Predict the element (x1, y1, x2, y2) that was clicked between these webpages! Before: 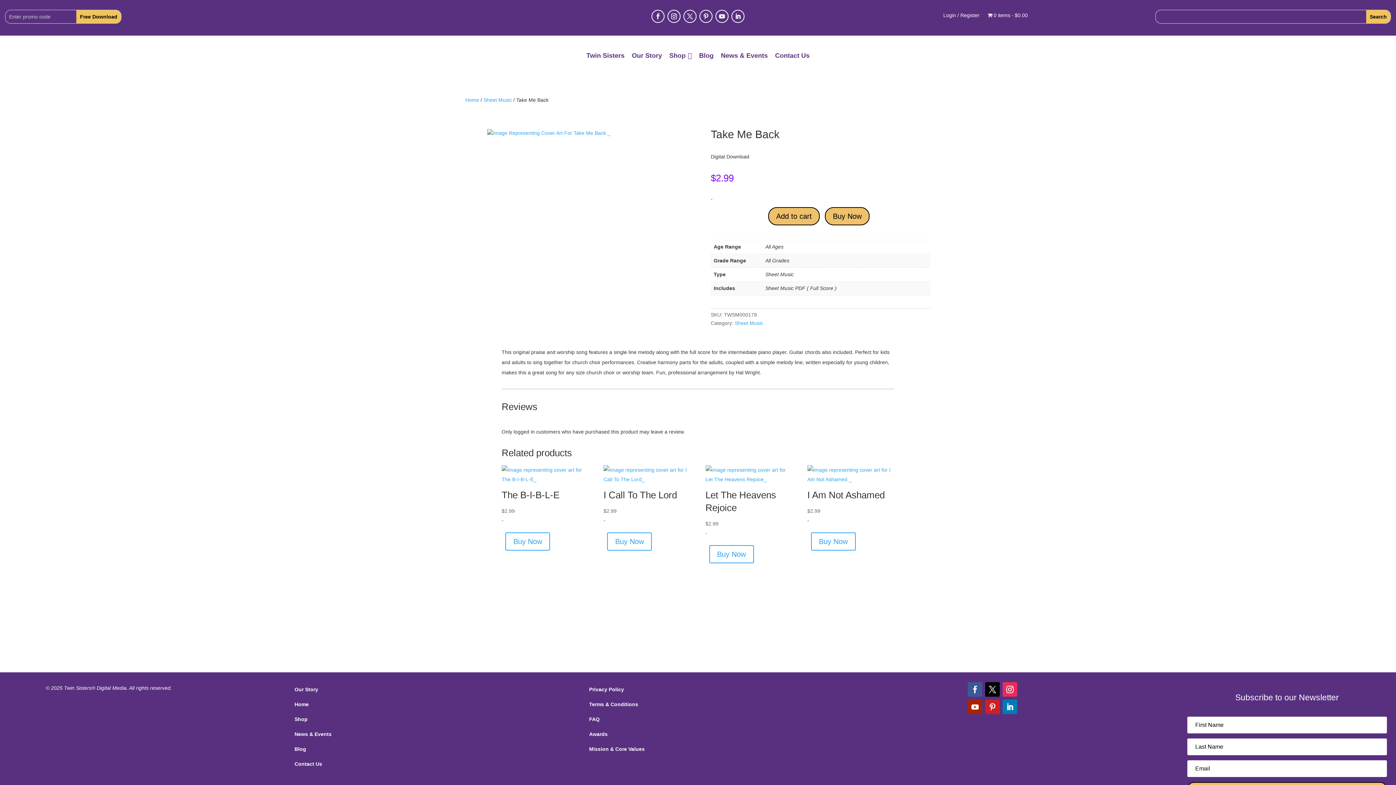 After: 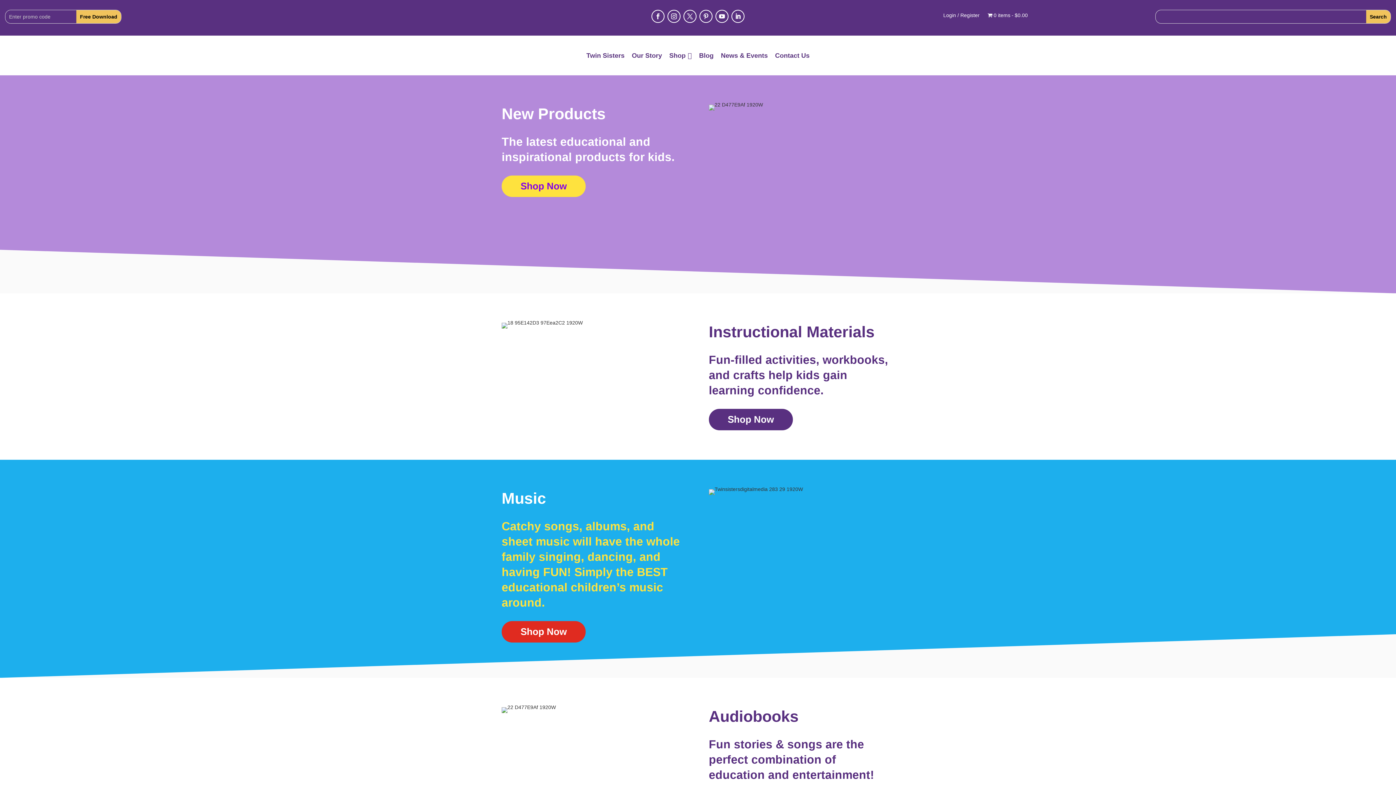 Action: bbox: (582, 48, 628, 62) label: Twin Sisters